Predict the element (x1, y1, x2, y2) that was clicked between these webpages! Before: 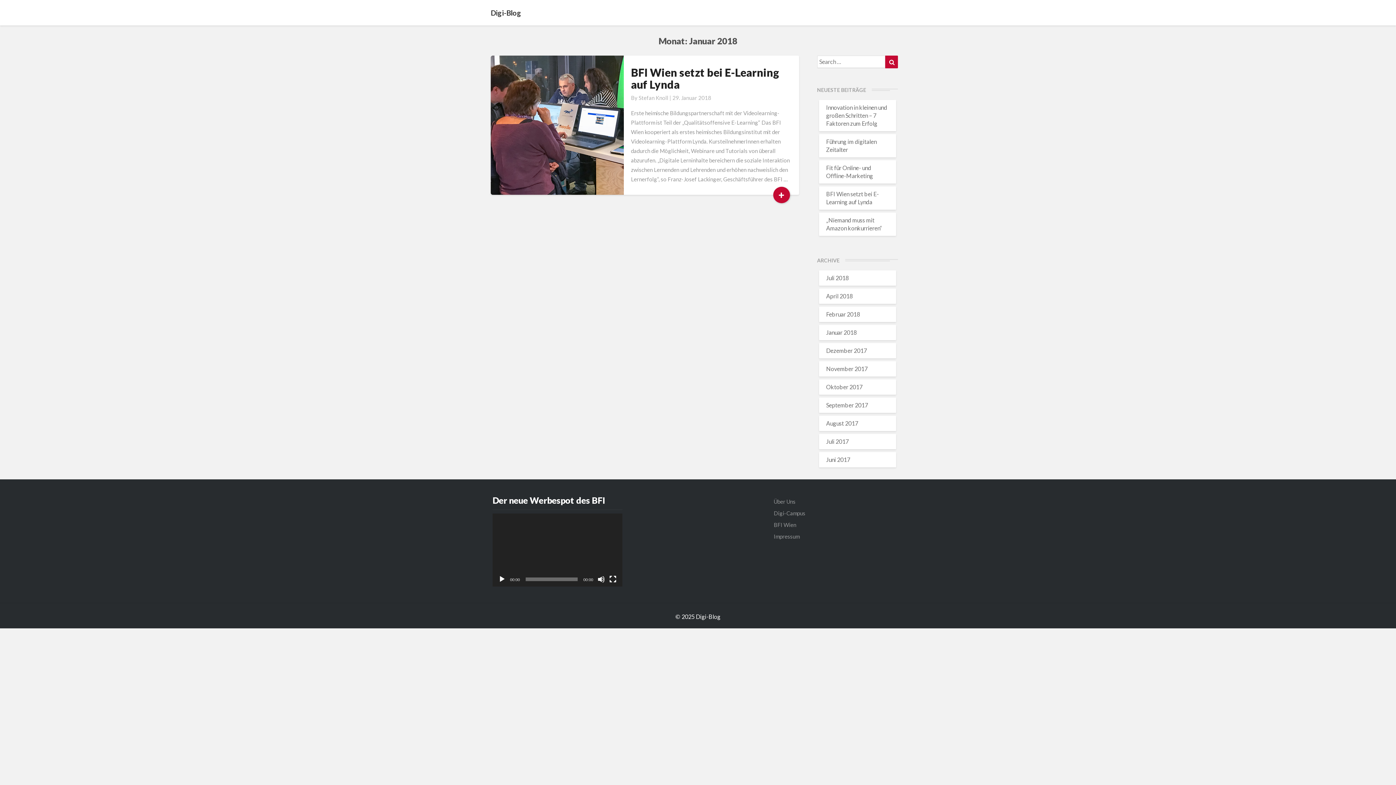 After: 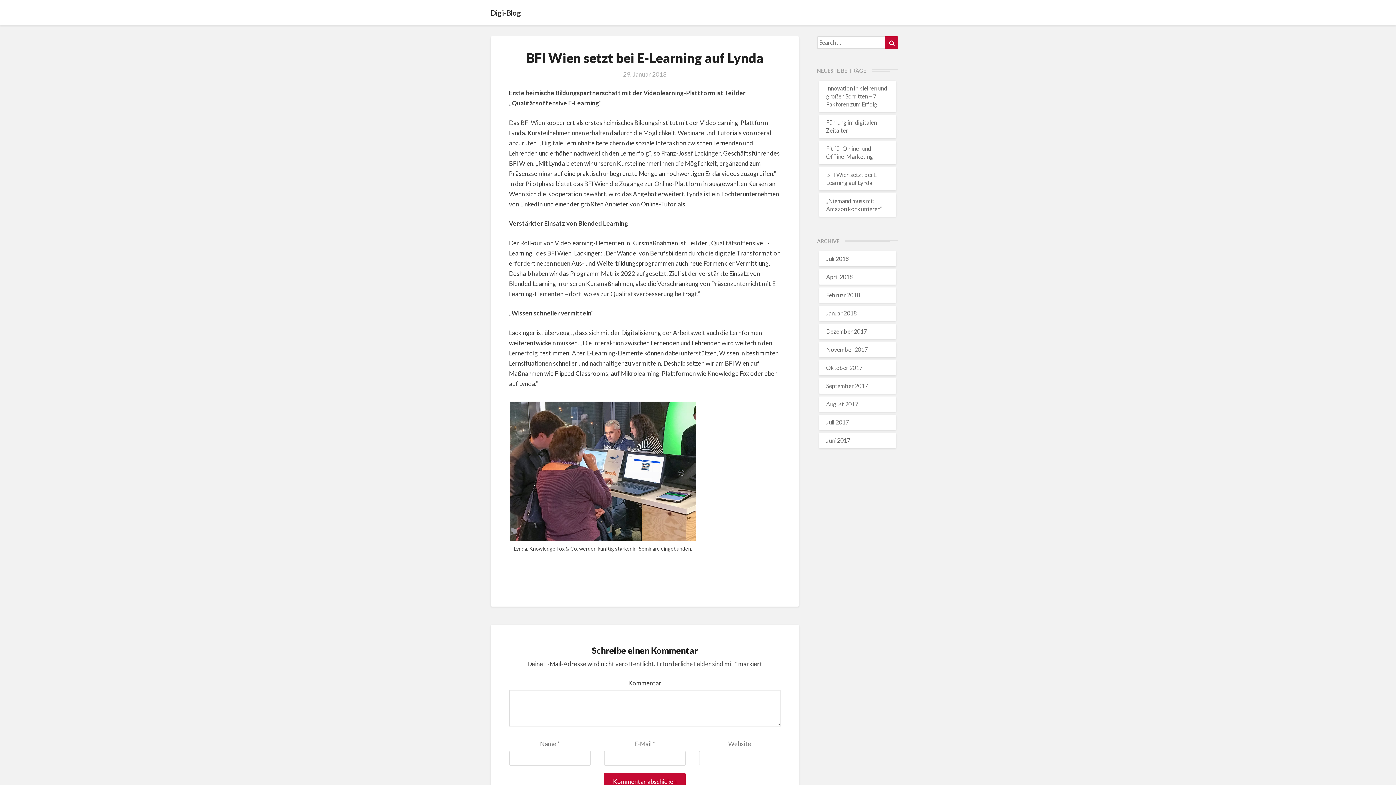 Action: bbox: (672, 94, 711, 101) label: 29. Januar 2018